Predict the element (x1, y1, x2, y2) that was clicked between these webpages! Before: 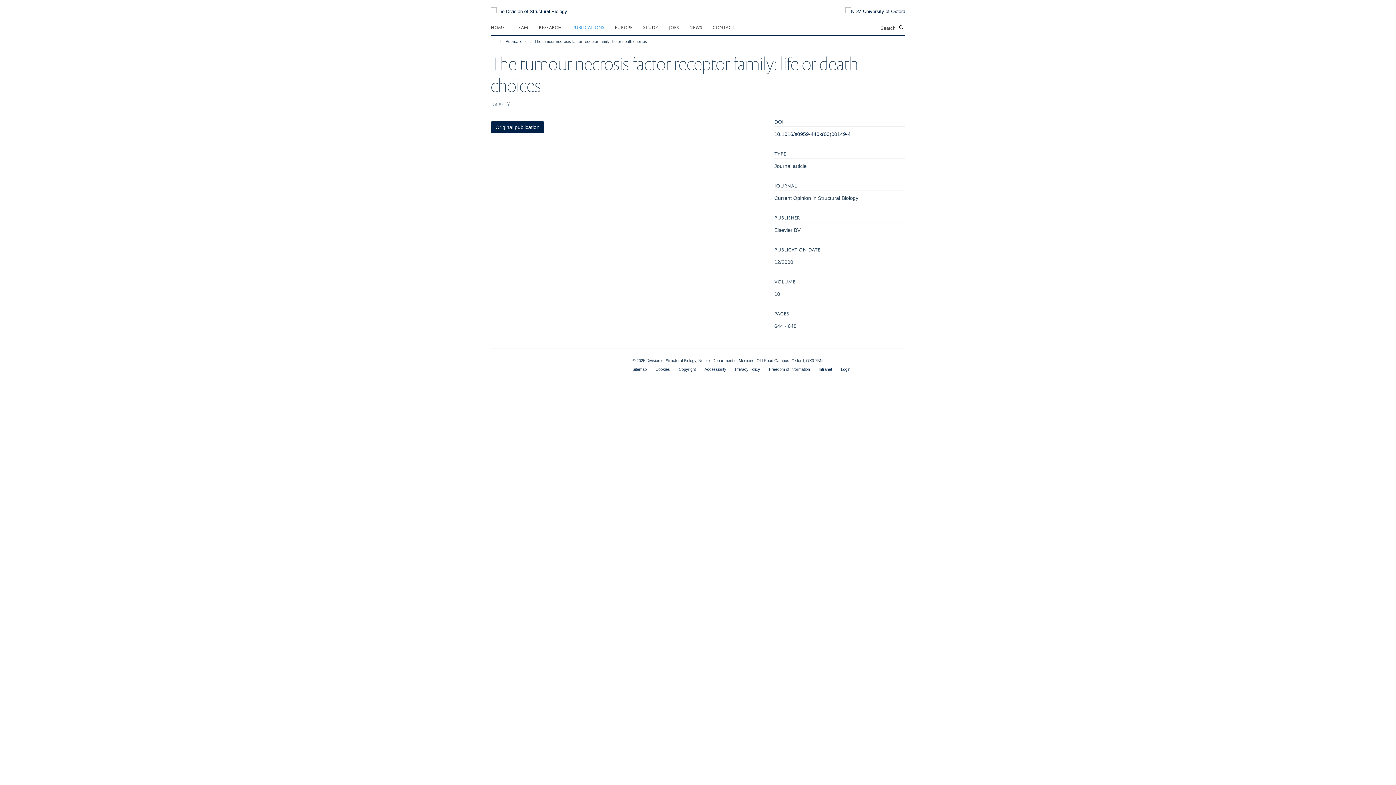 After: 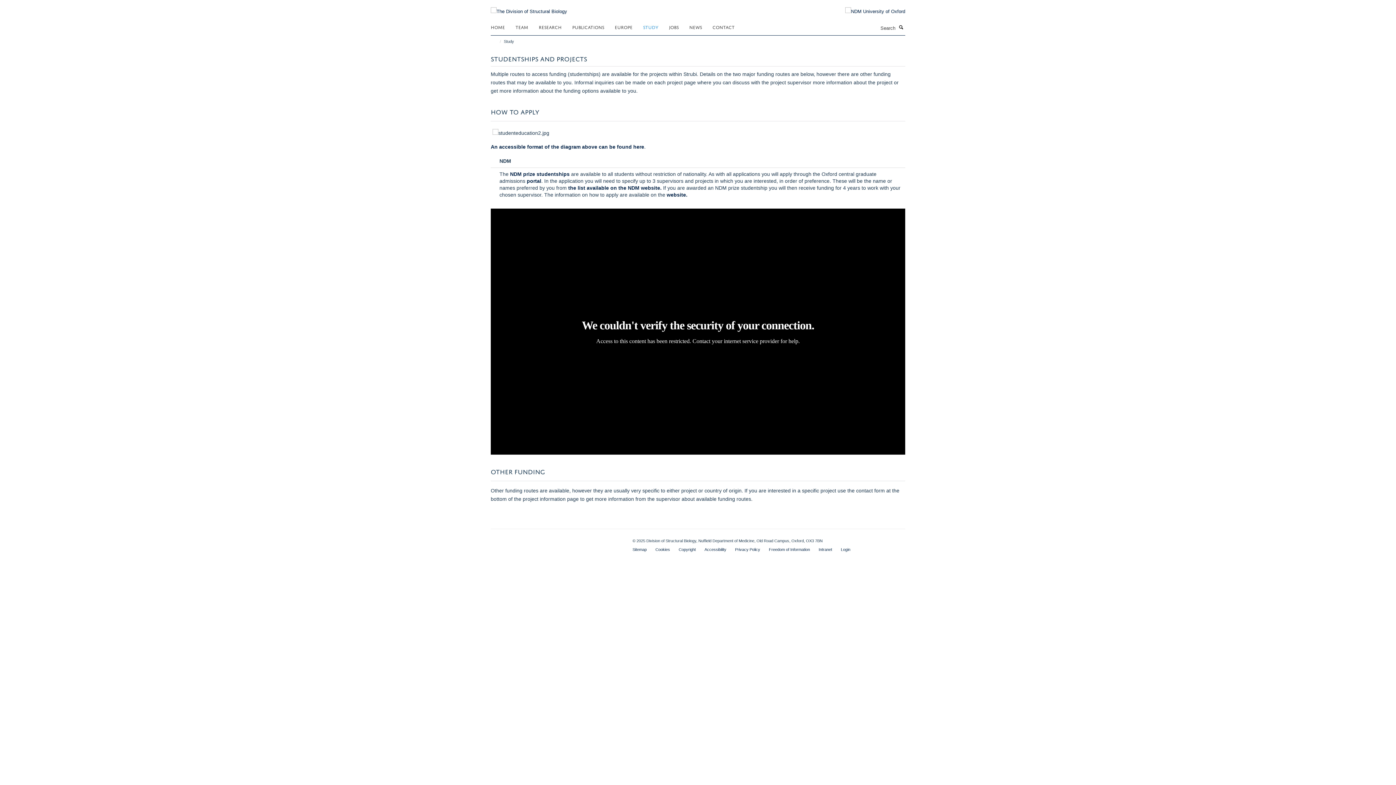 Action: bbox: (643, 21, 667, 32) label: STUDY